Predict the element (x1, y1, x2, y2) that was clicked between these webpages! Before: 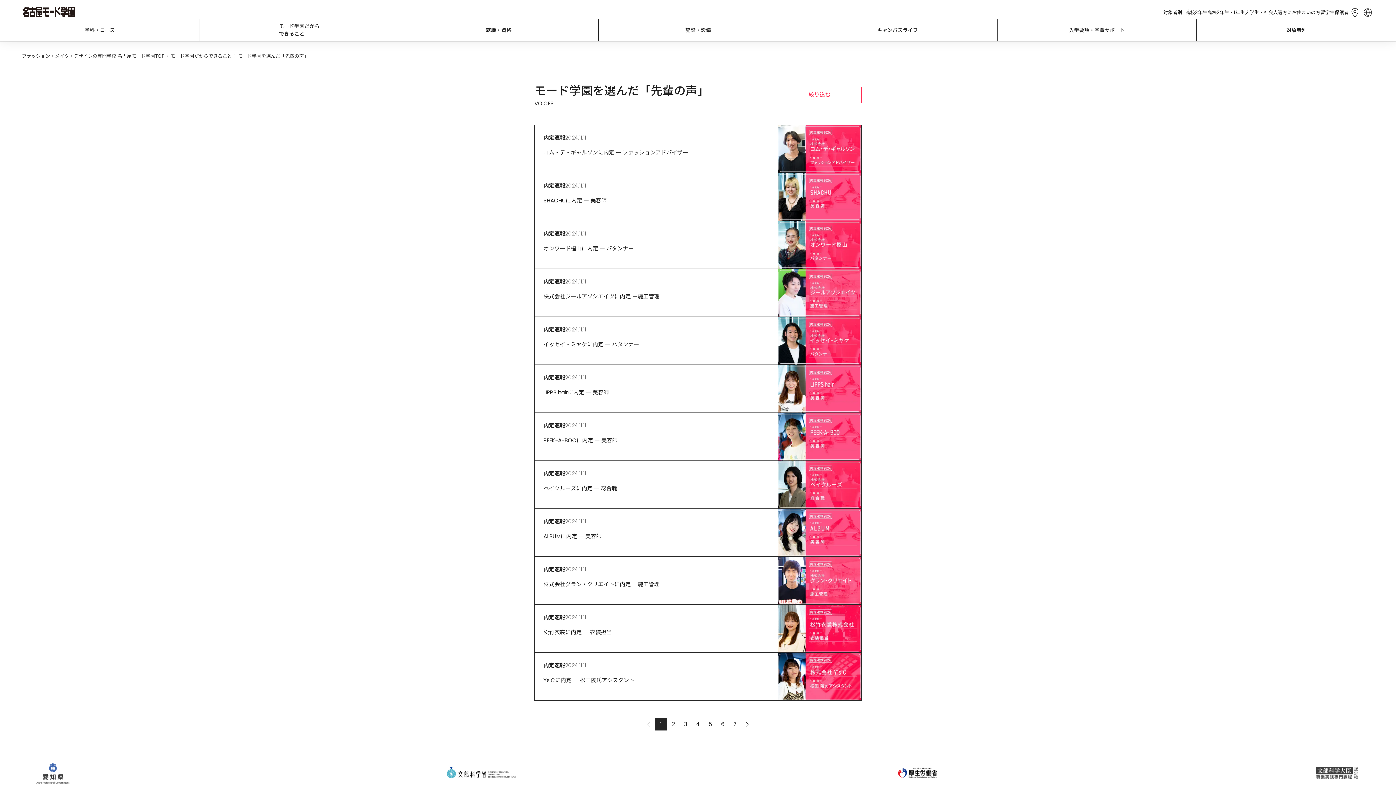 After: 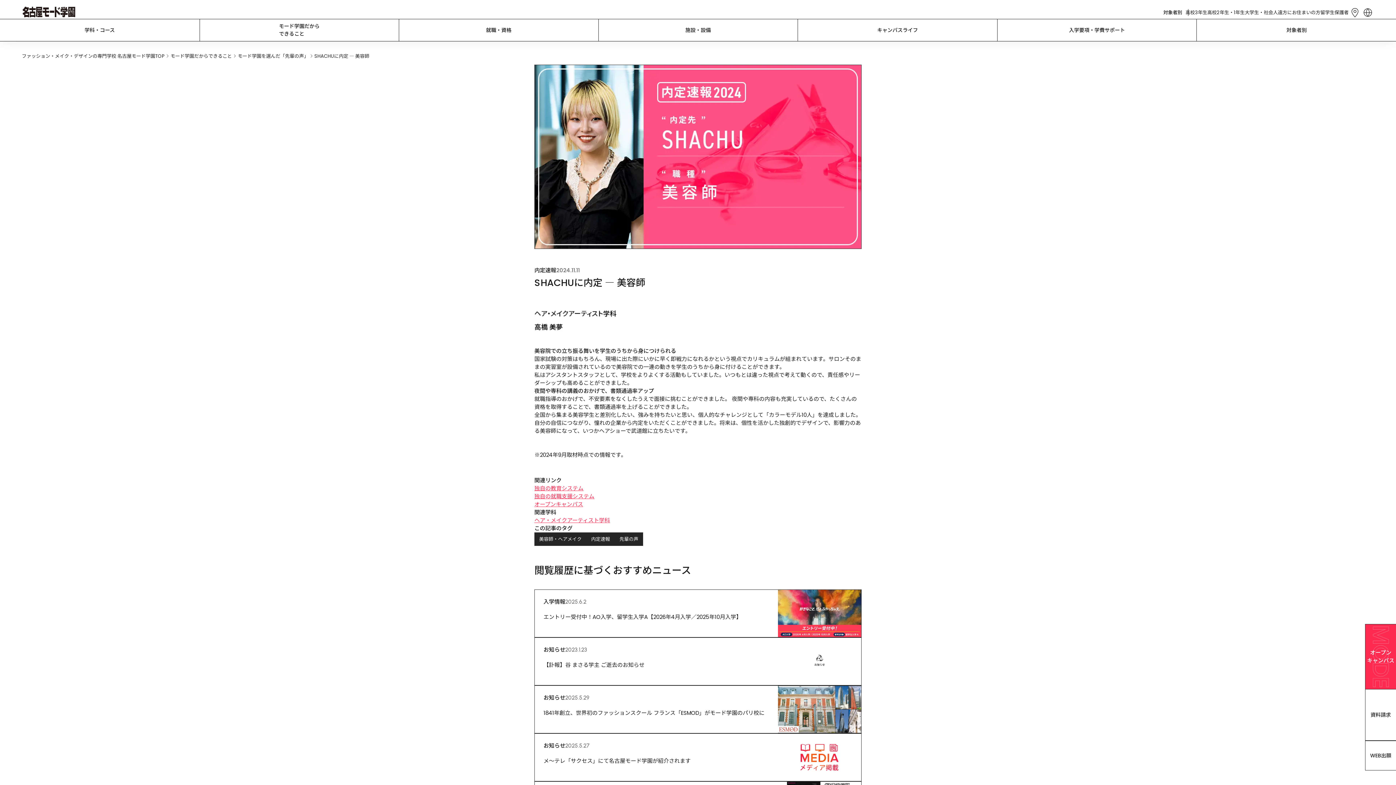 Action: label: 内定速報

2024.11.11

SHACHUに内定 ― 美容師 bbox: (534, 173, 861, 221)